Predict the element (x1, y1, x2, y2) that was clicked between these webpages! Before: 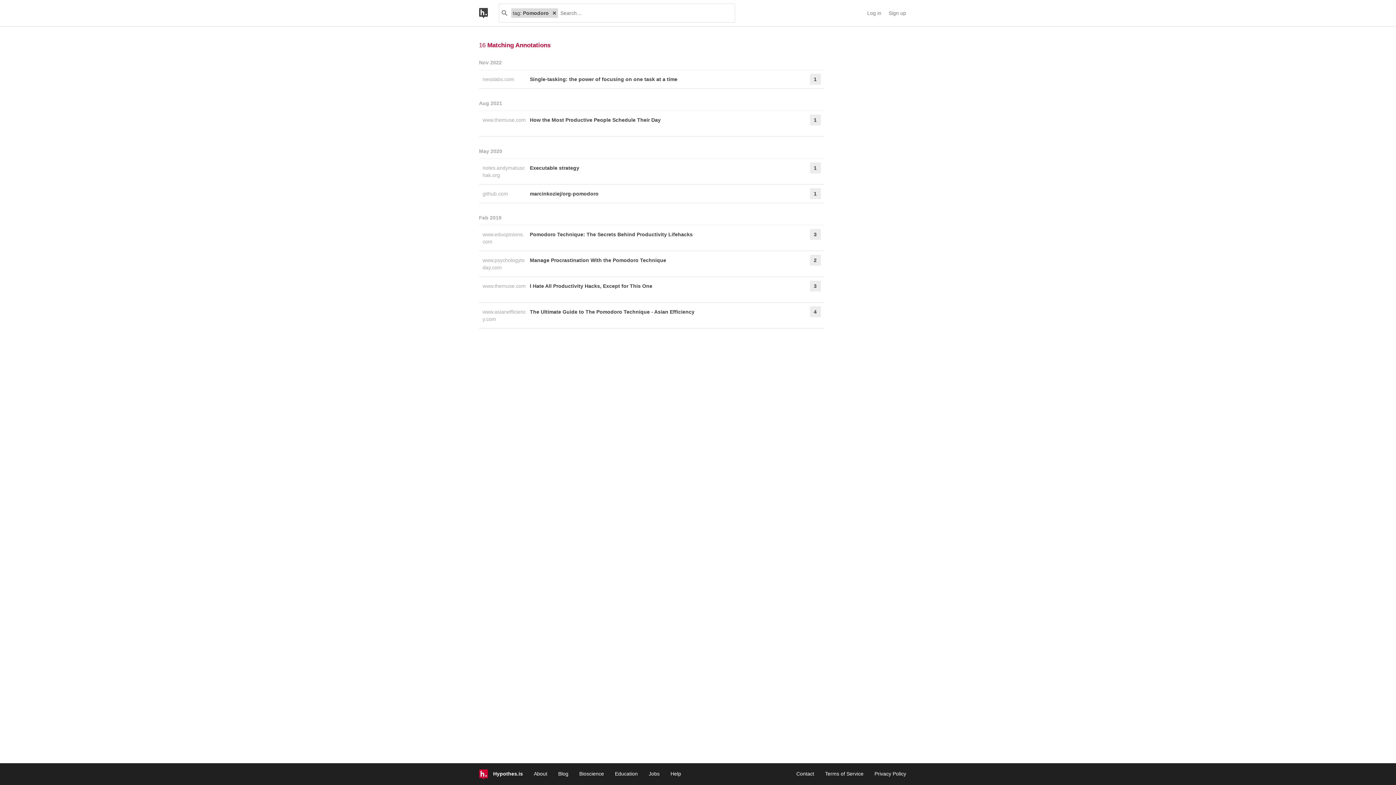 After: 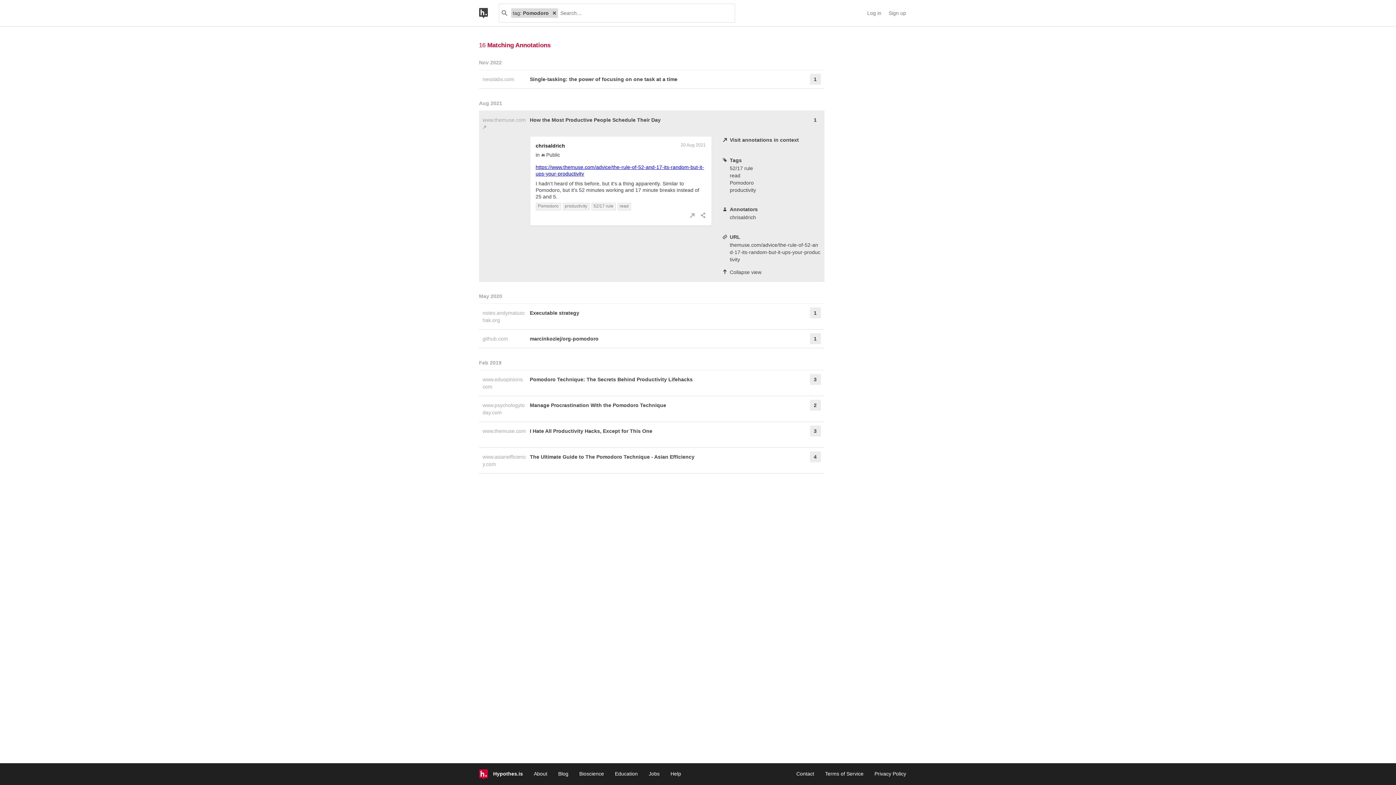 Action: bbox: (530, 114, 791, 132) label: How the Most Productive People Schedule Their Day